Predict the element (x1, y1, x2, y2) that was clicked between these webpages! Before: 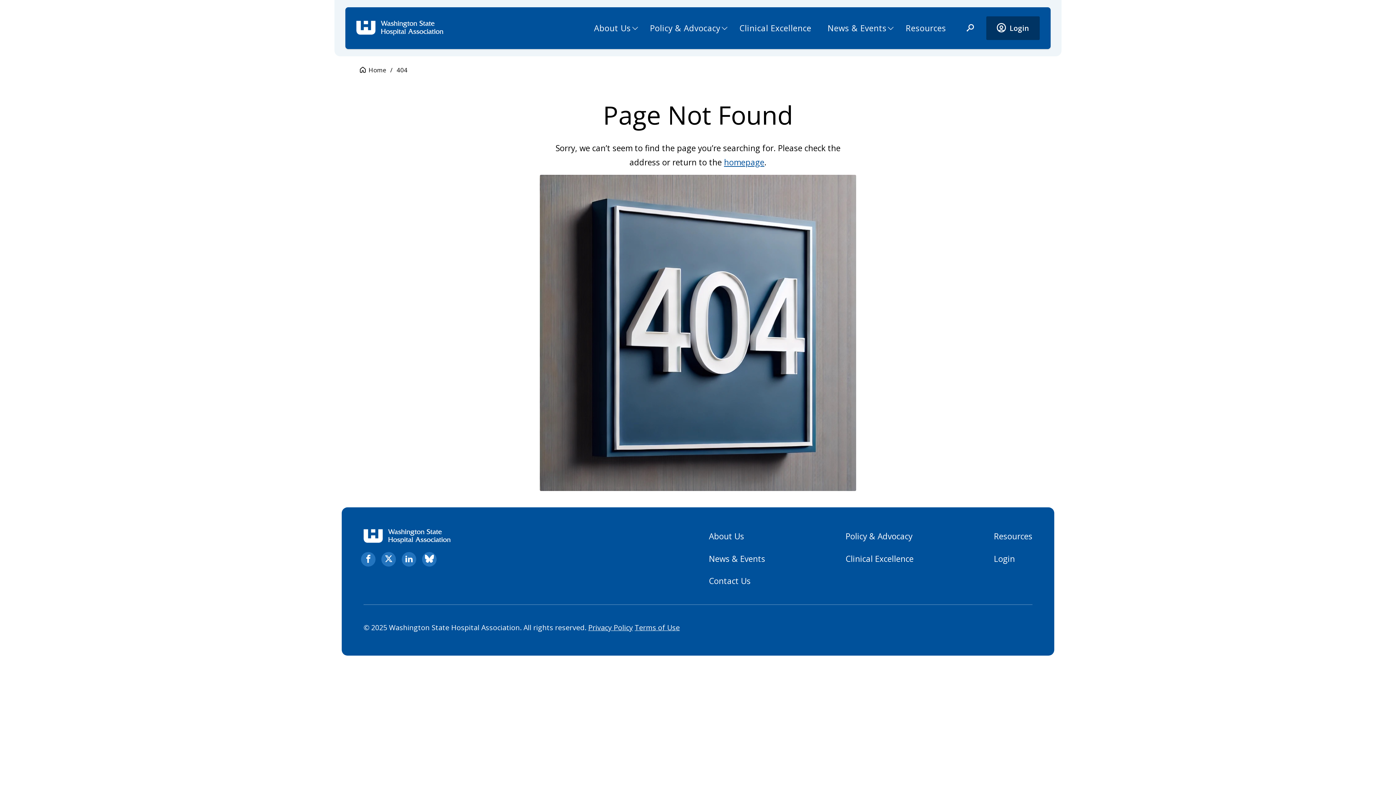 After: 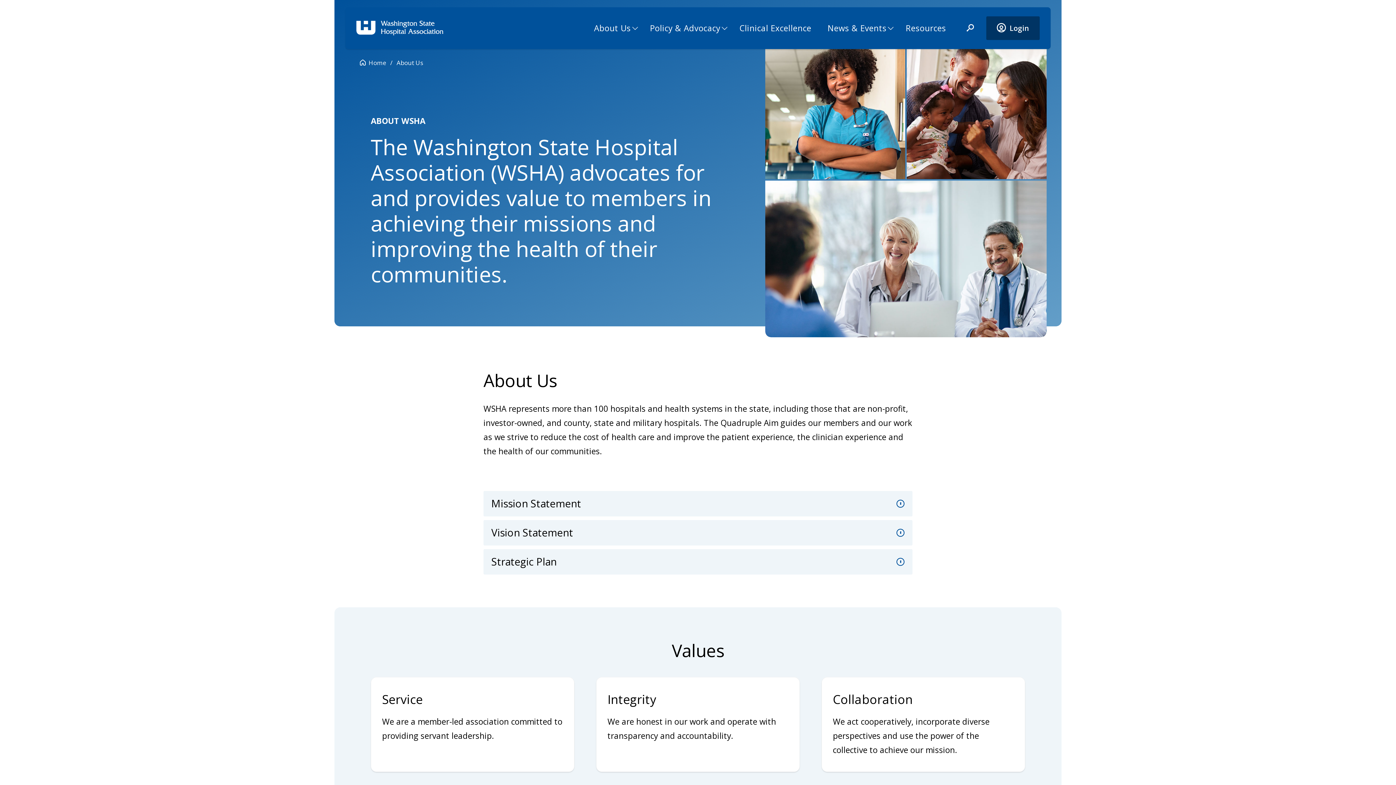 Action: label: About Us bbox: (586, 14, 642, 41)